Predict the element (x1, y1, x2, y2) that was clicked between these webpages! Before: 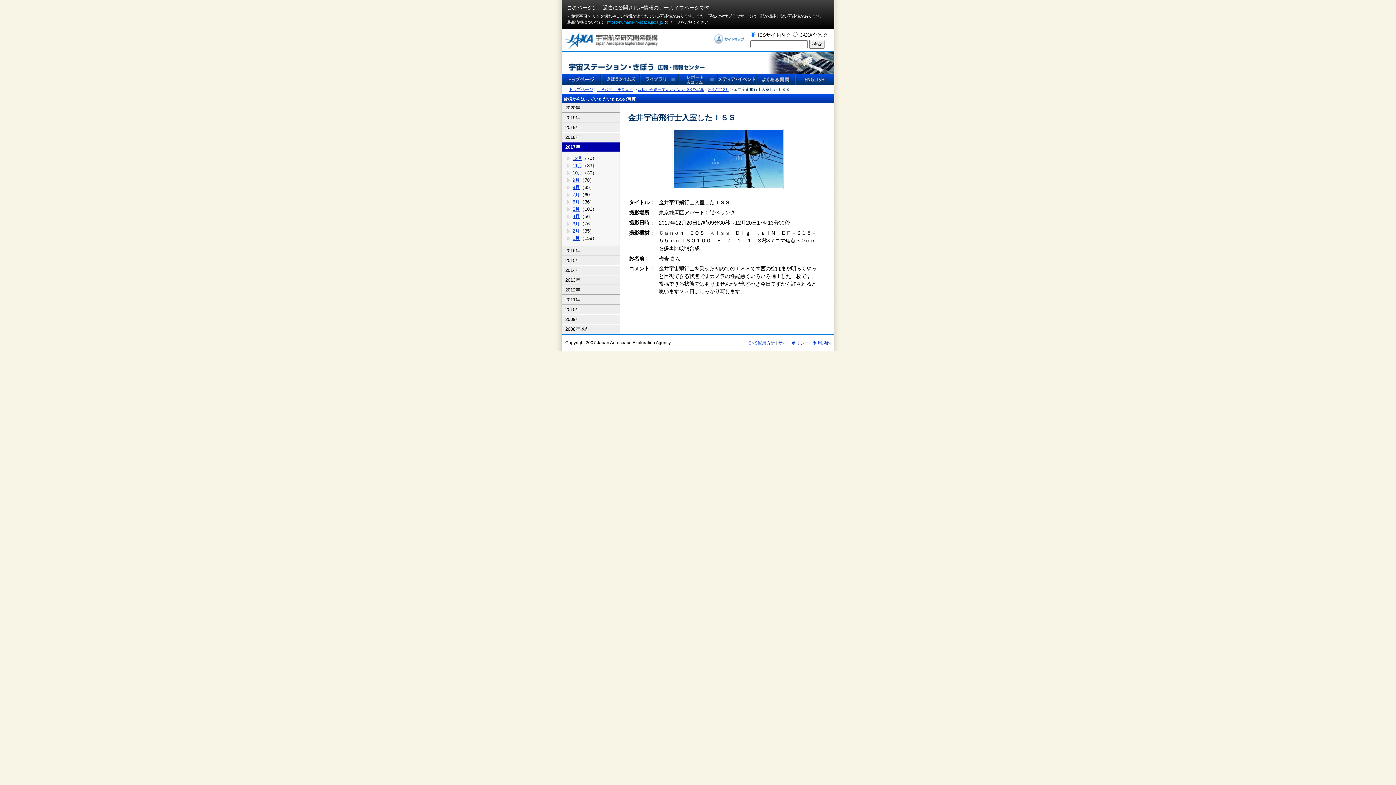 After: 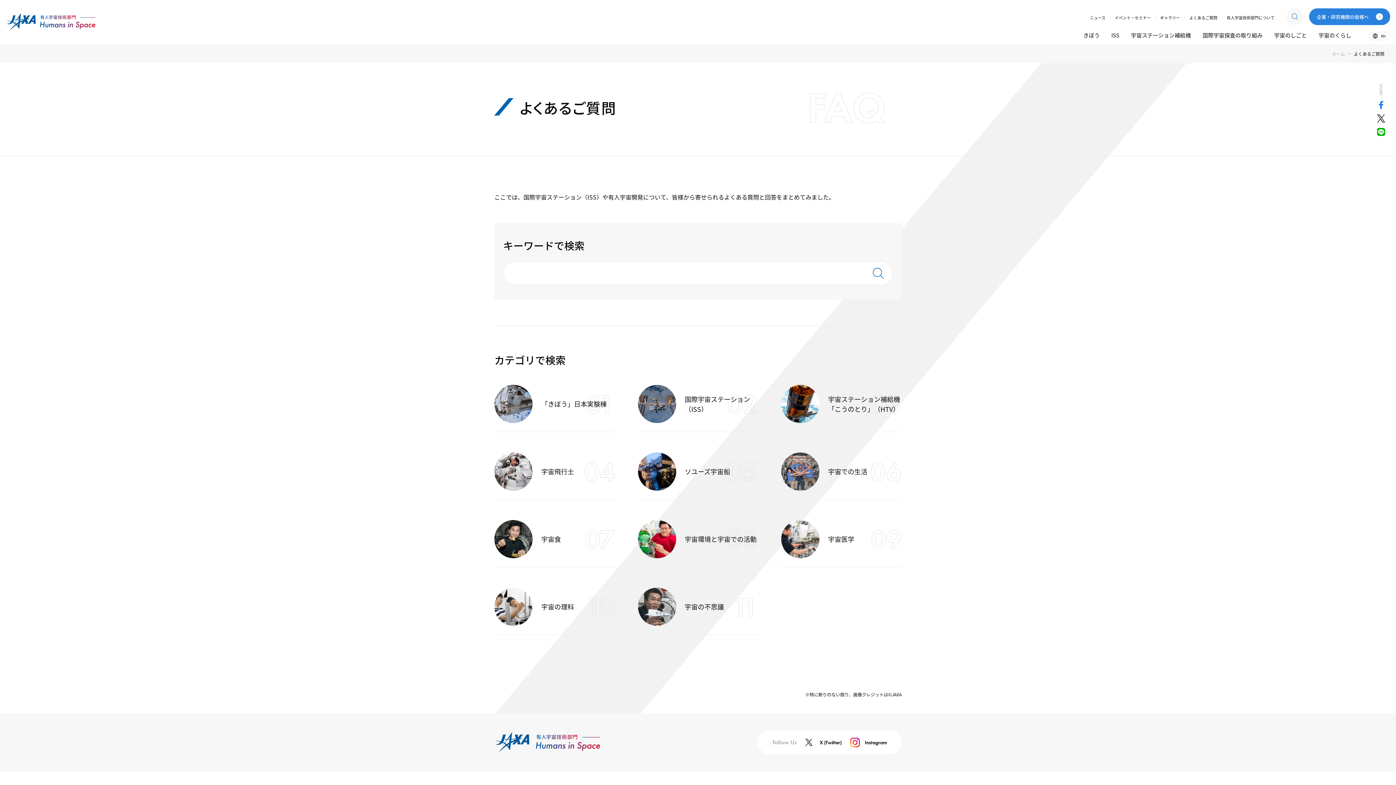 Action: bbox: (756, 80, 795, 86)